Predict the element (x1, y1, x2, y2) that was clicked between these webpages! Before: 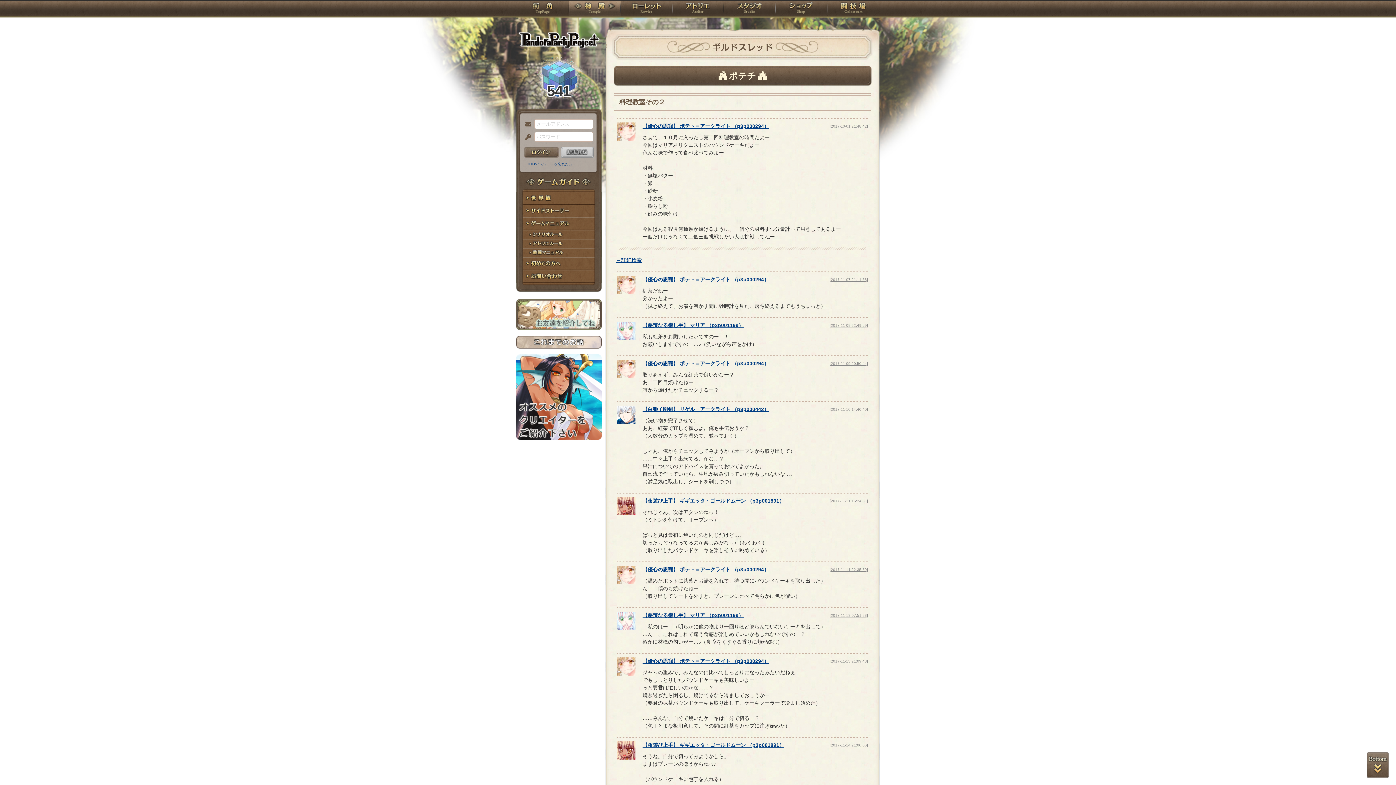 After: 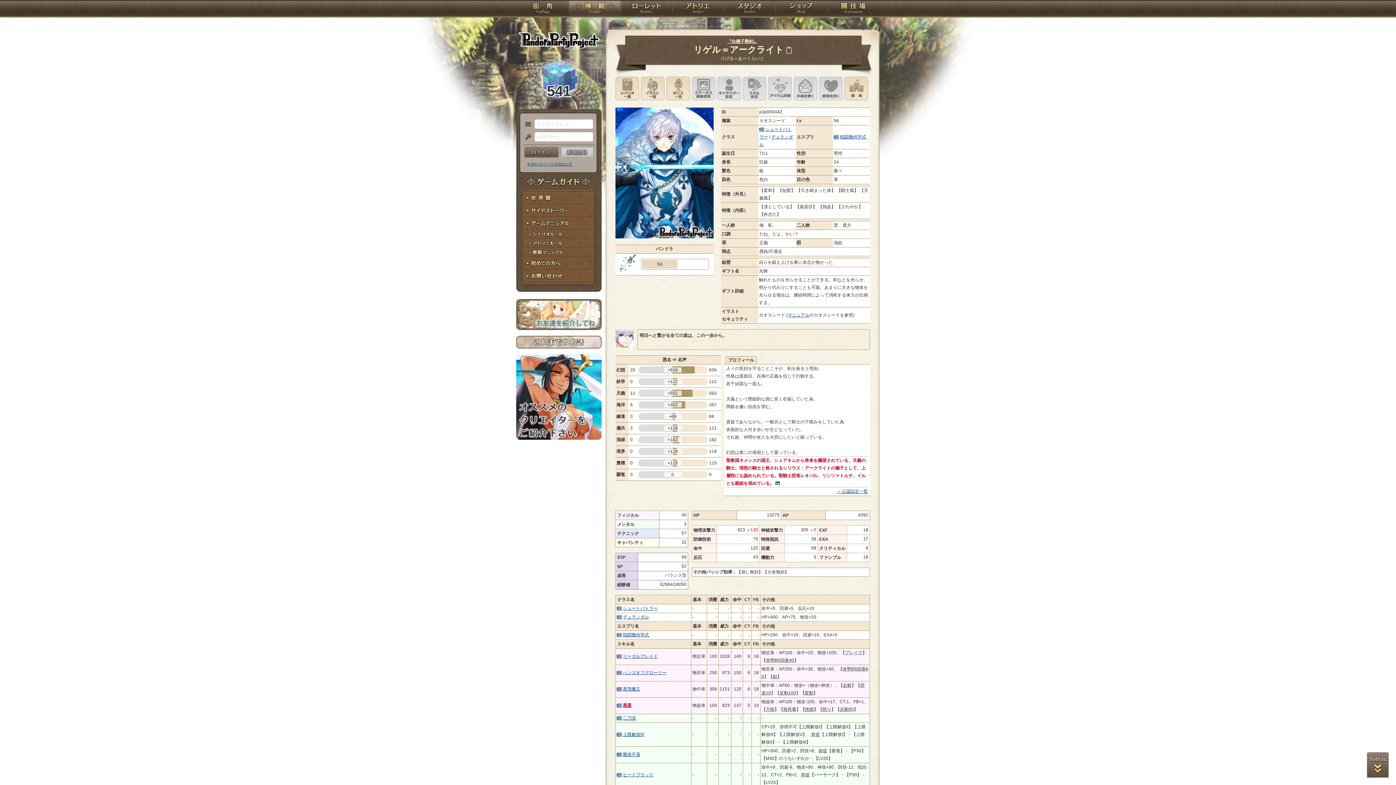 Action: bbox: (617, 419, 635, 425)